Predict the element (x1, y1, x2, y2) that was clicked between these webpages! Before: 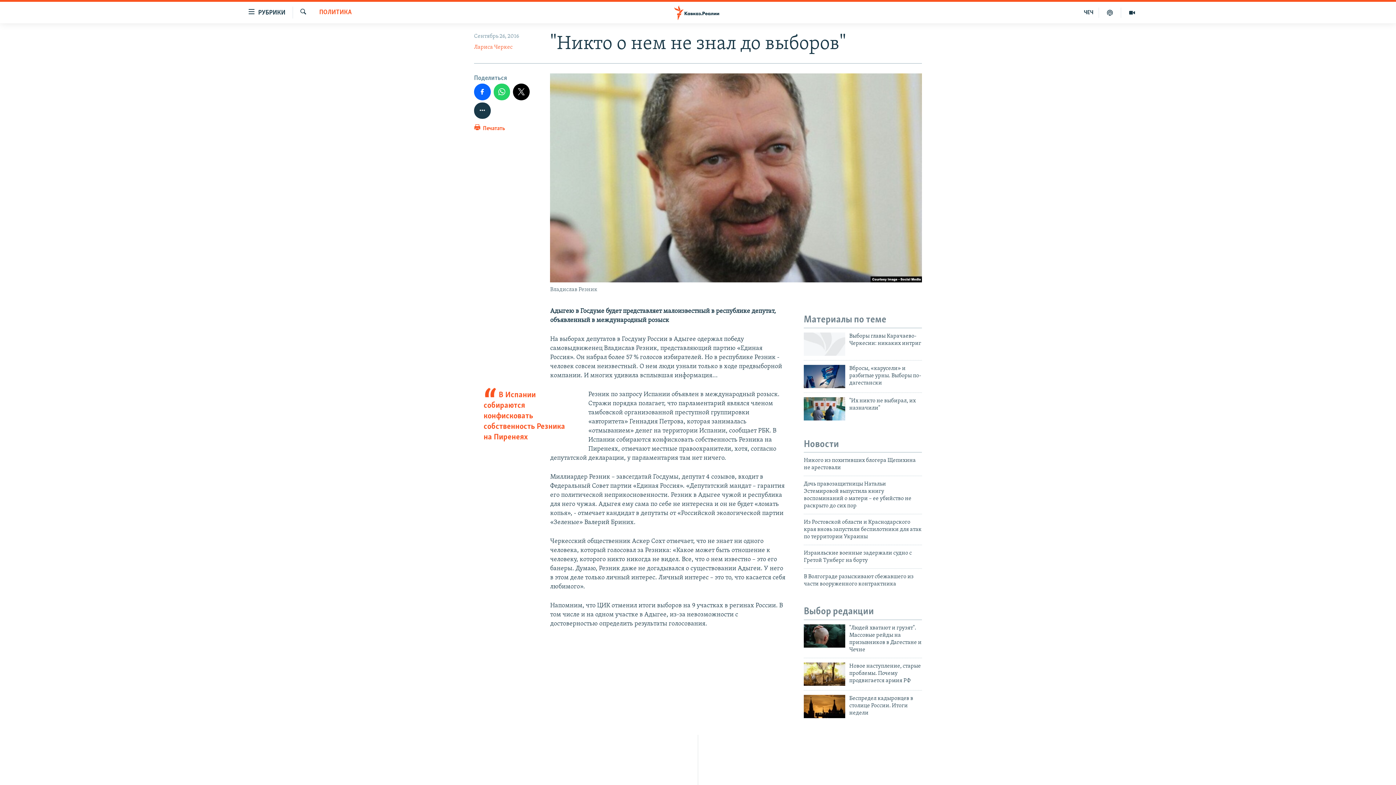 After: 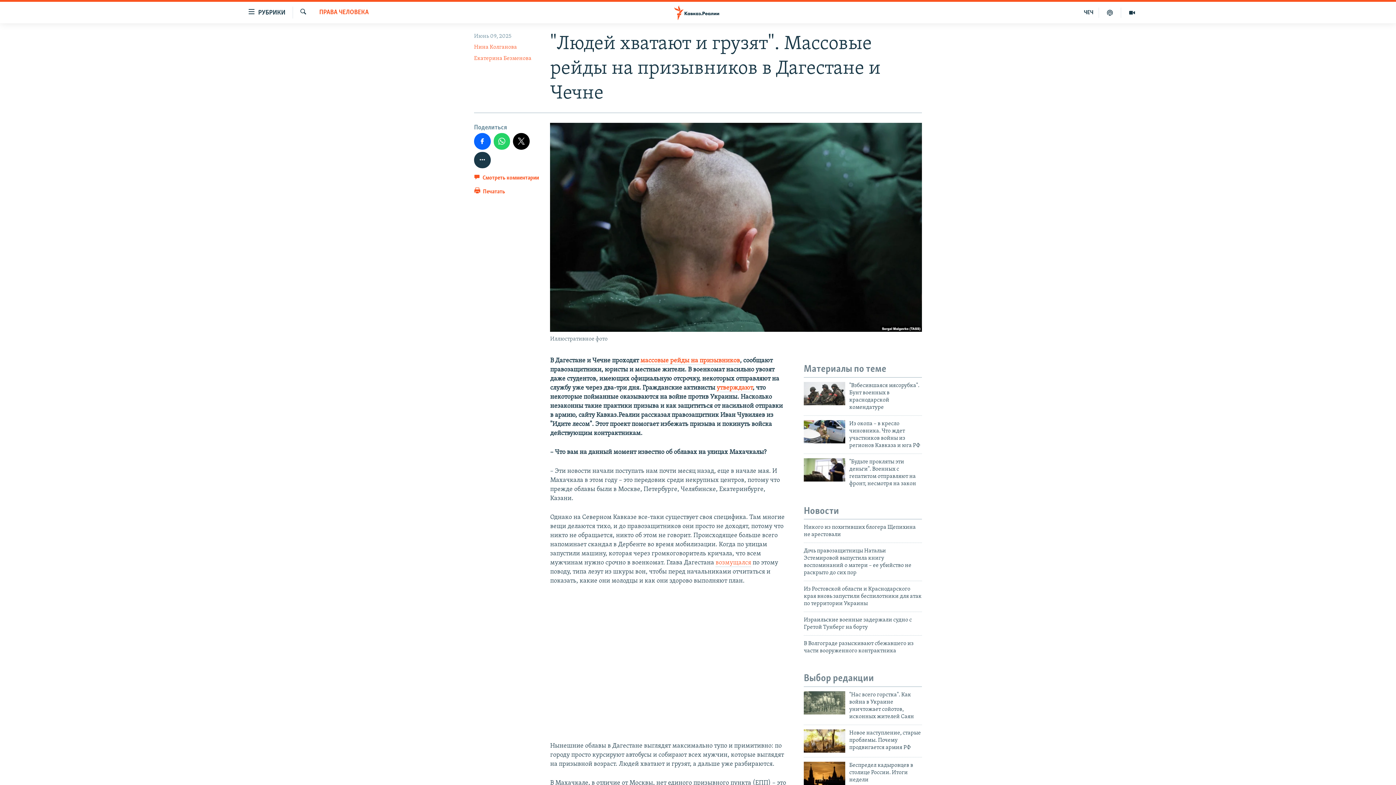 Action: bbox: (804, 624, 845, 647)